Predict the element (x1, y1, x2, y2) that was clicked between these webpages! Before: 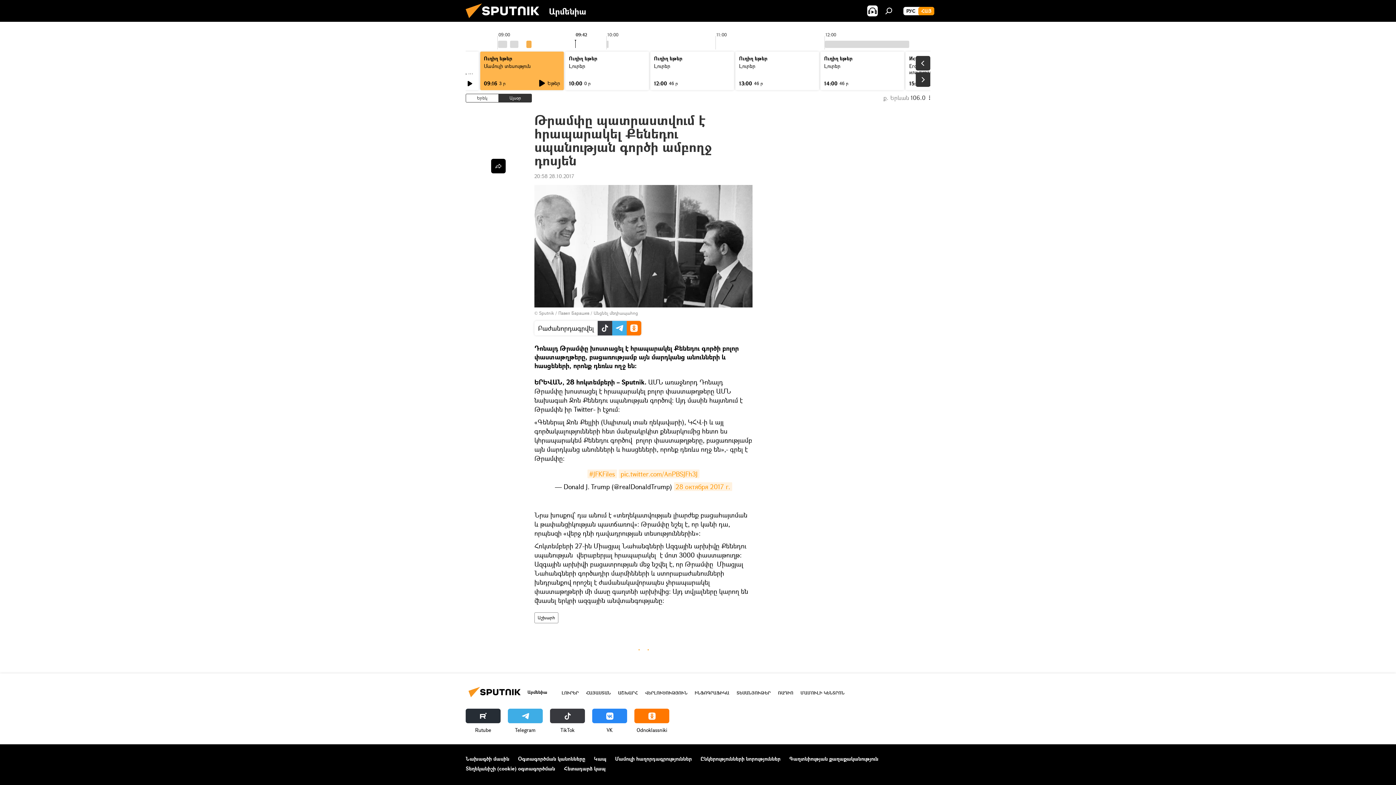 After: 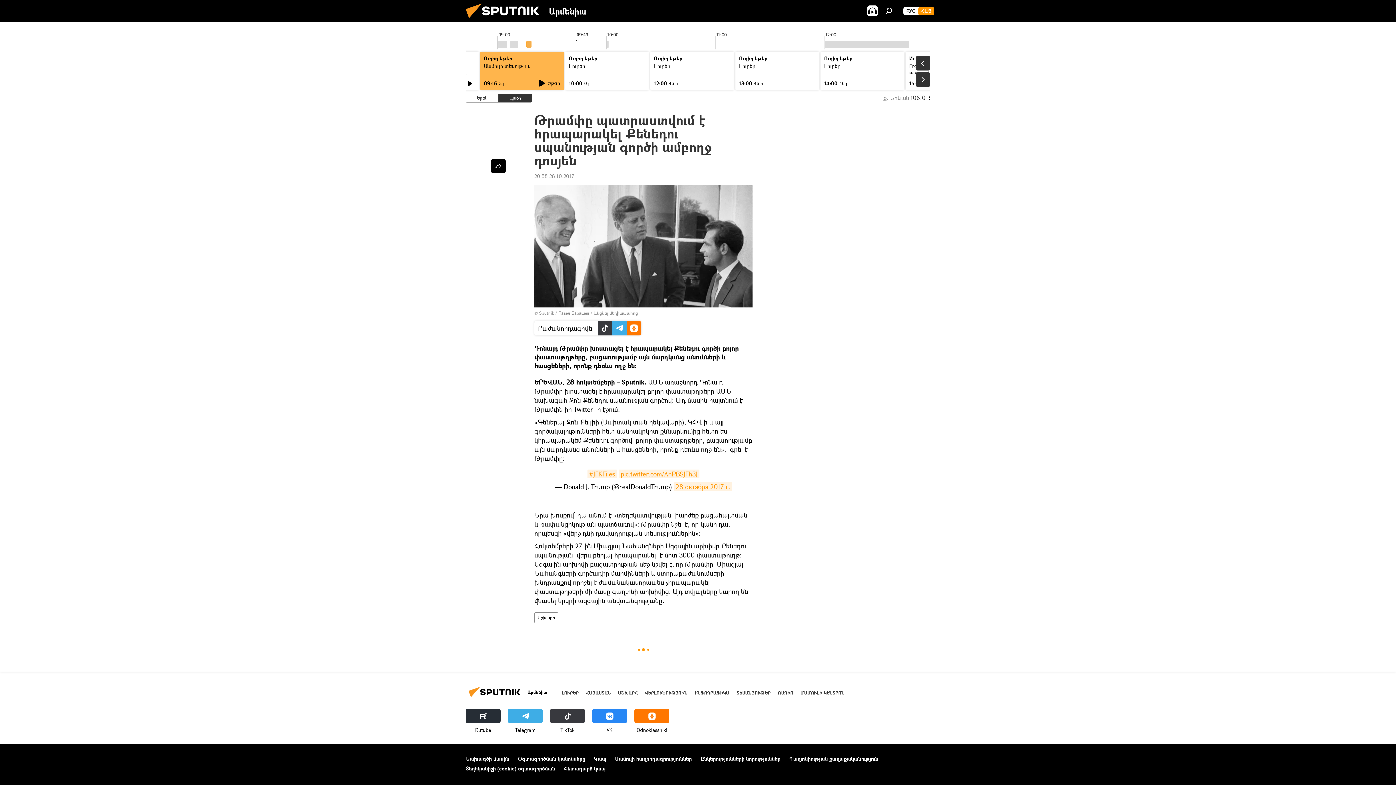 Action: label: Telegram bbox: (508, 709, 542, 733)